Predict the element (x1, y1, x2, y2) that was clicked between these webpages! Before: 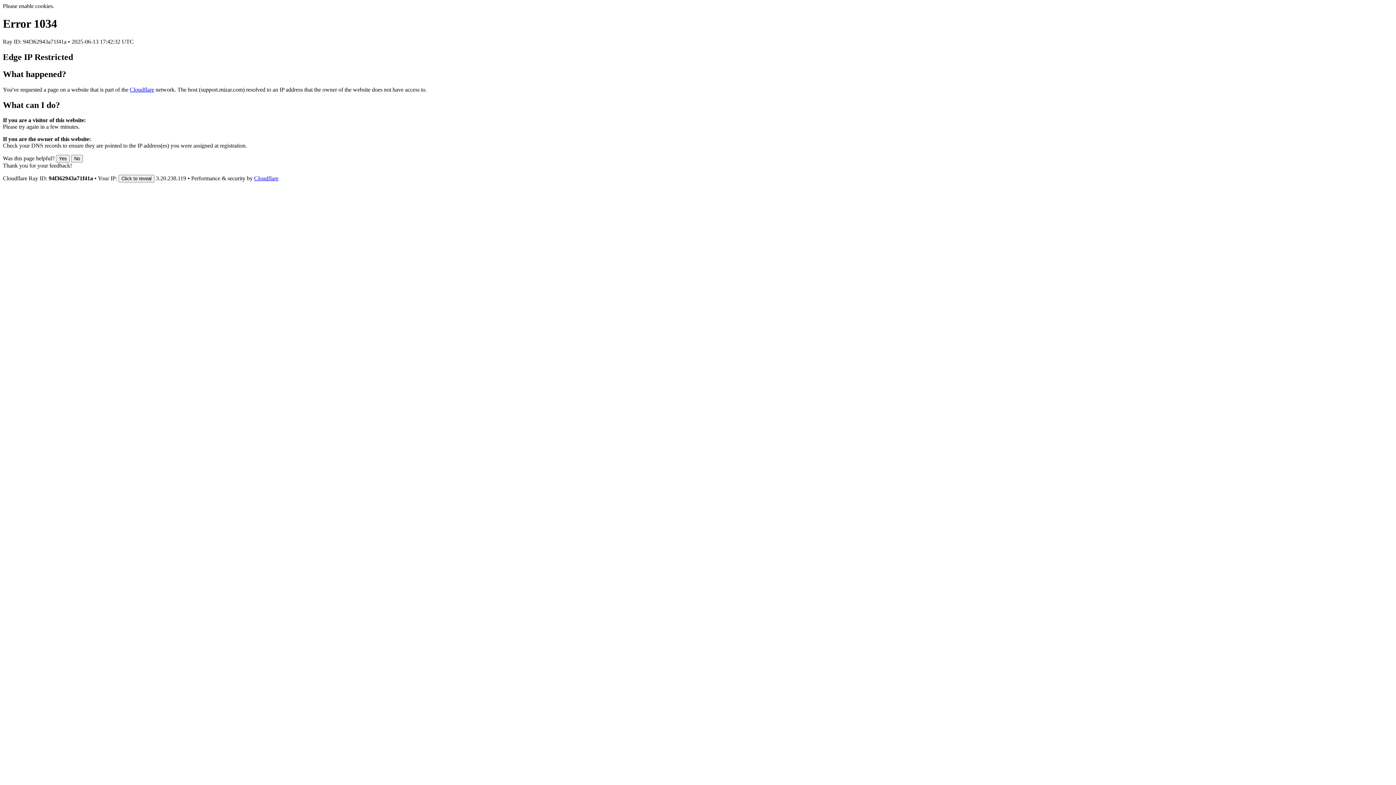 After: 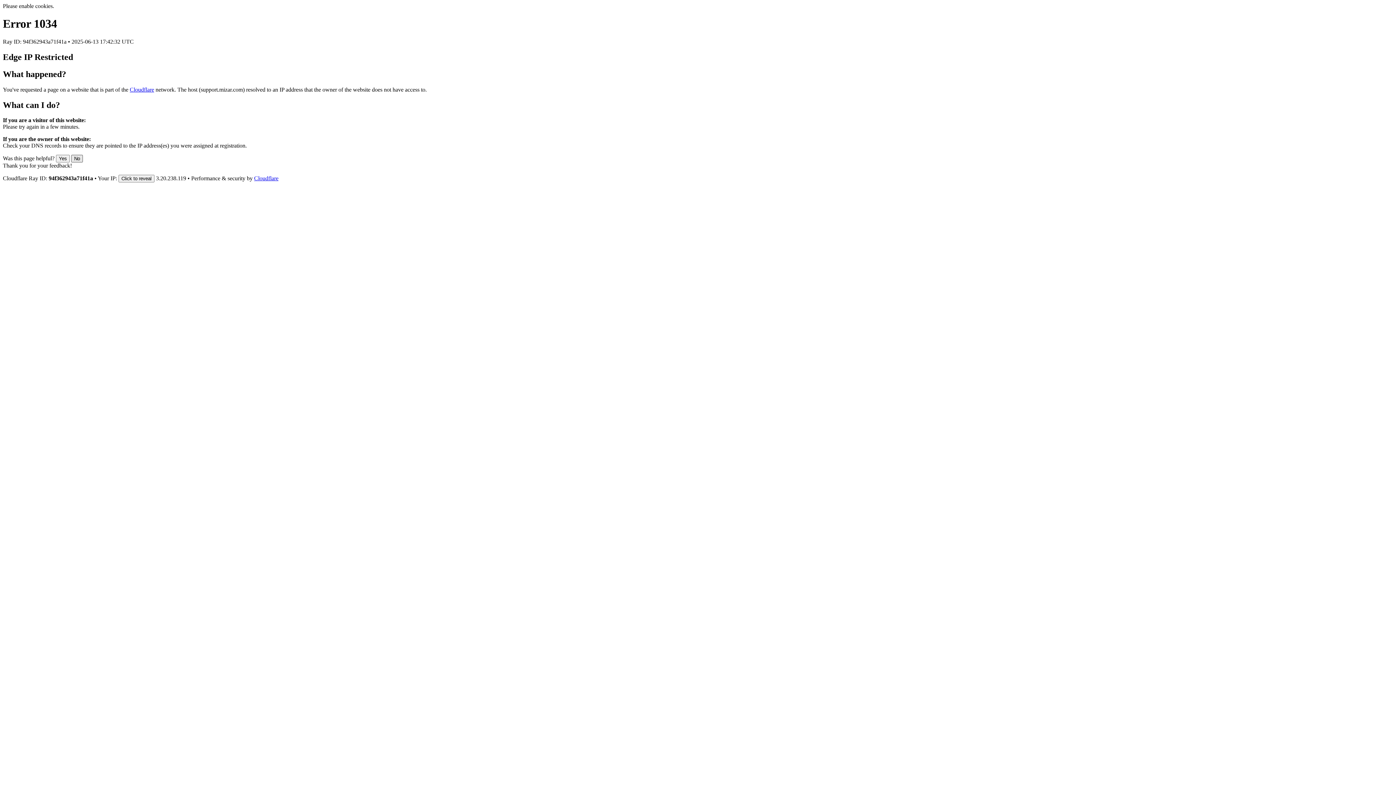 Action: label: No bbox: (71, 155, 82, 162)